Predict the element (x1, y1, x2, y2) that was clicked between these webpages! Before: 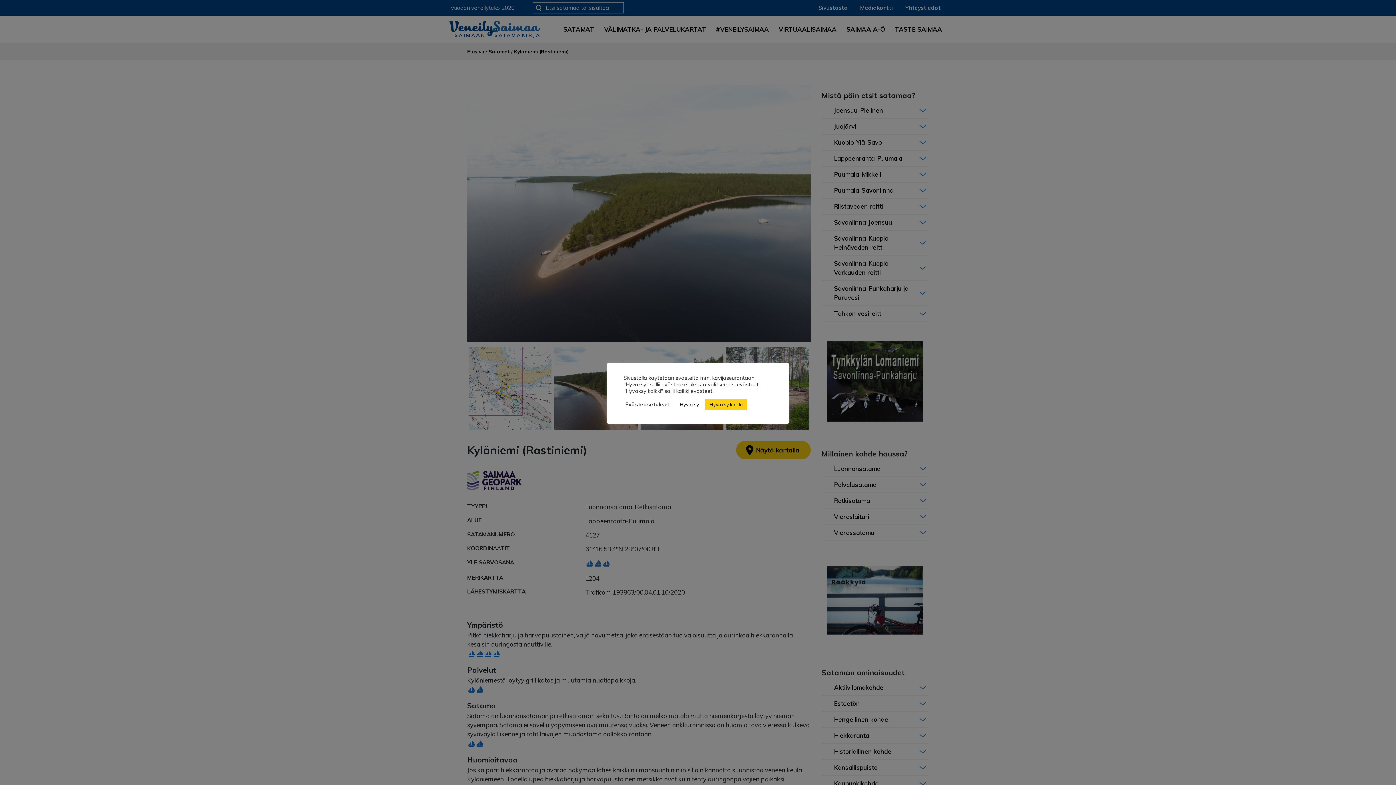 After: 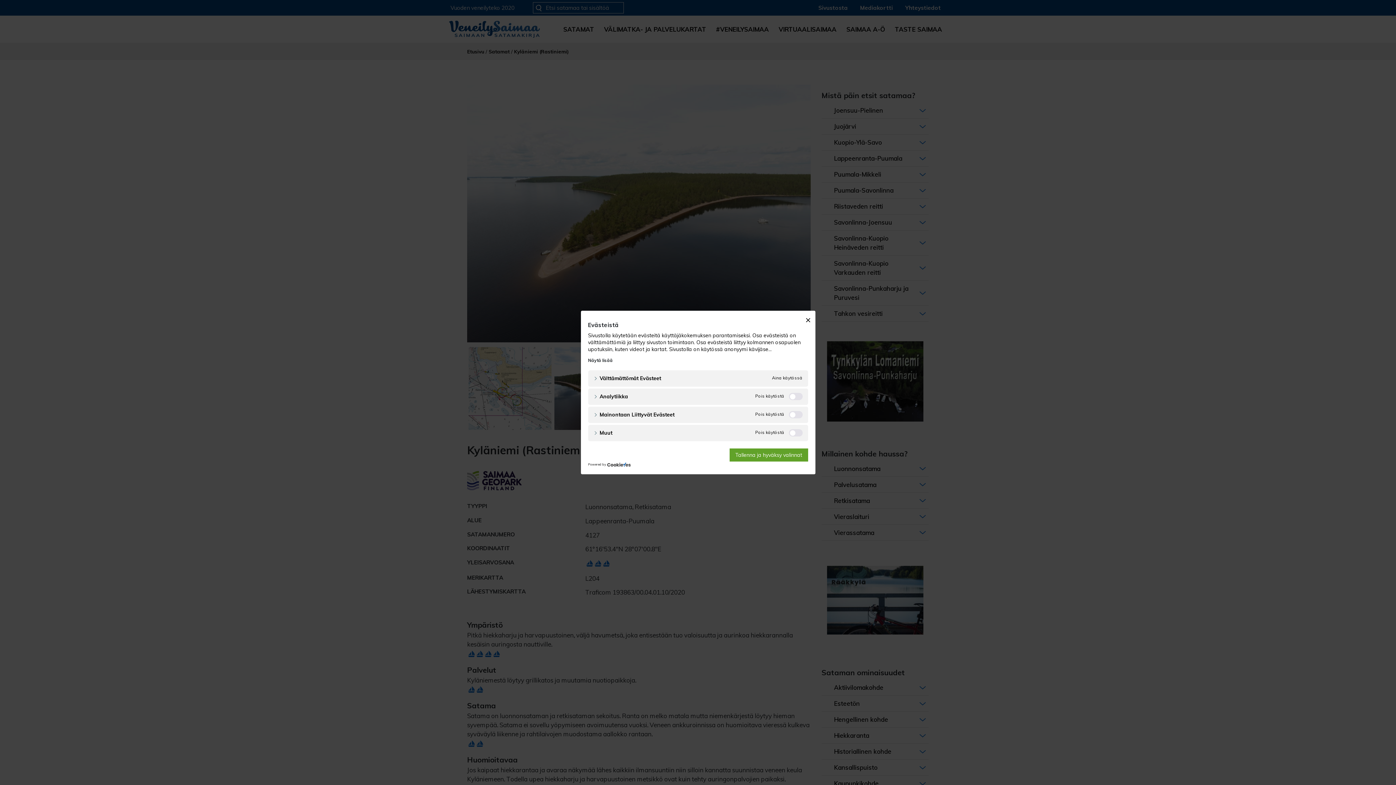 Action: bbox: (625, 401, 670, 408) label: Evästeasetukset